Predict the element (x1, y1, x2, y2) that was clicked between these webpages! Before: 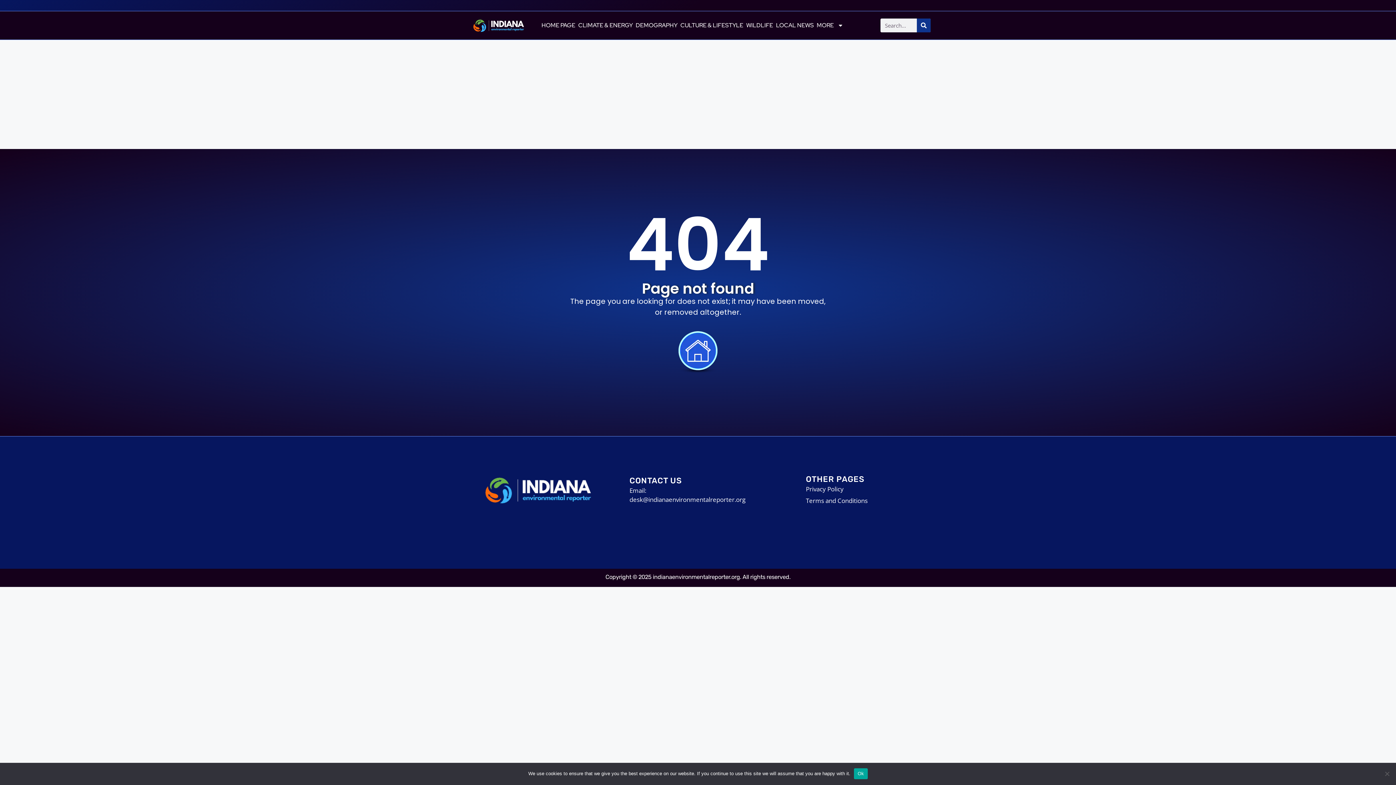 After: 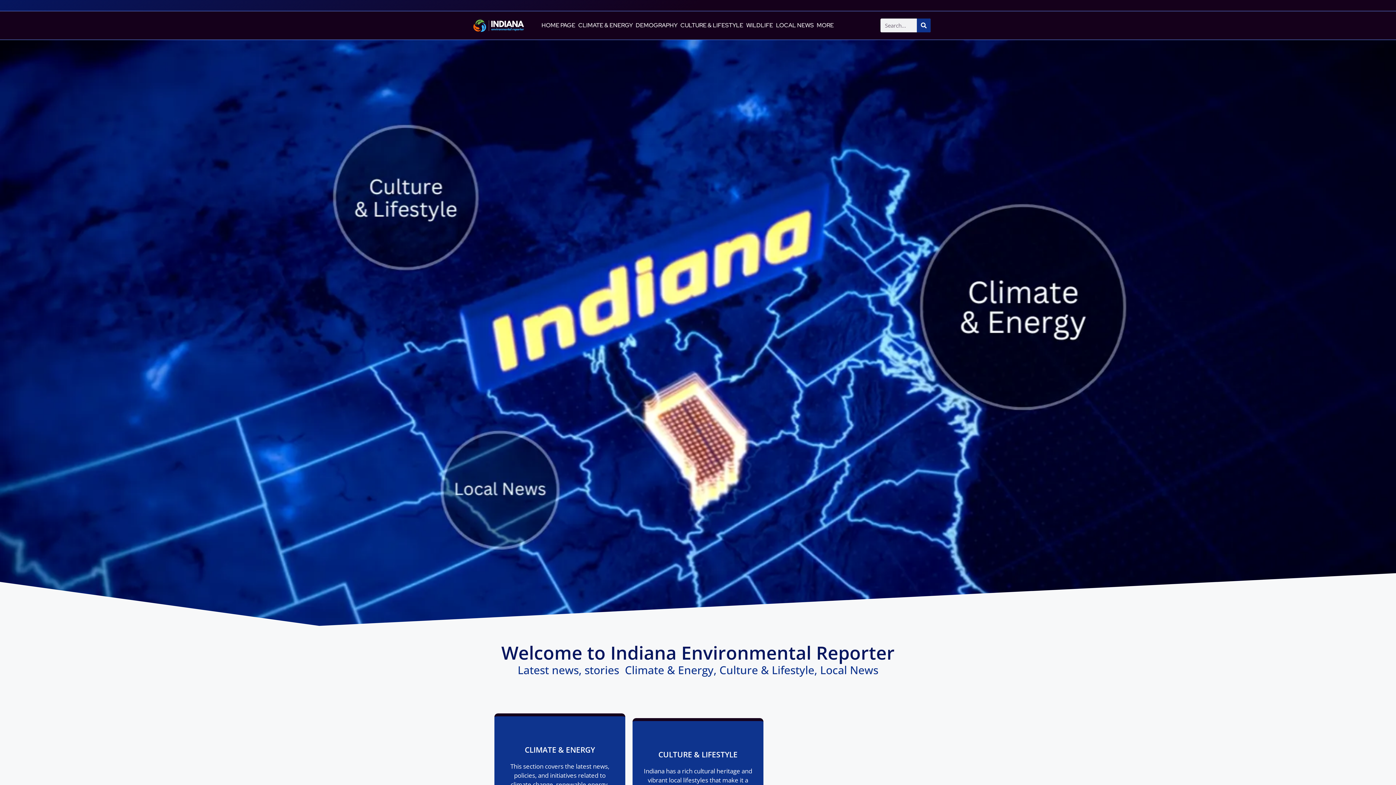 Action: bbox: (461, 12, 536, 38)